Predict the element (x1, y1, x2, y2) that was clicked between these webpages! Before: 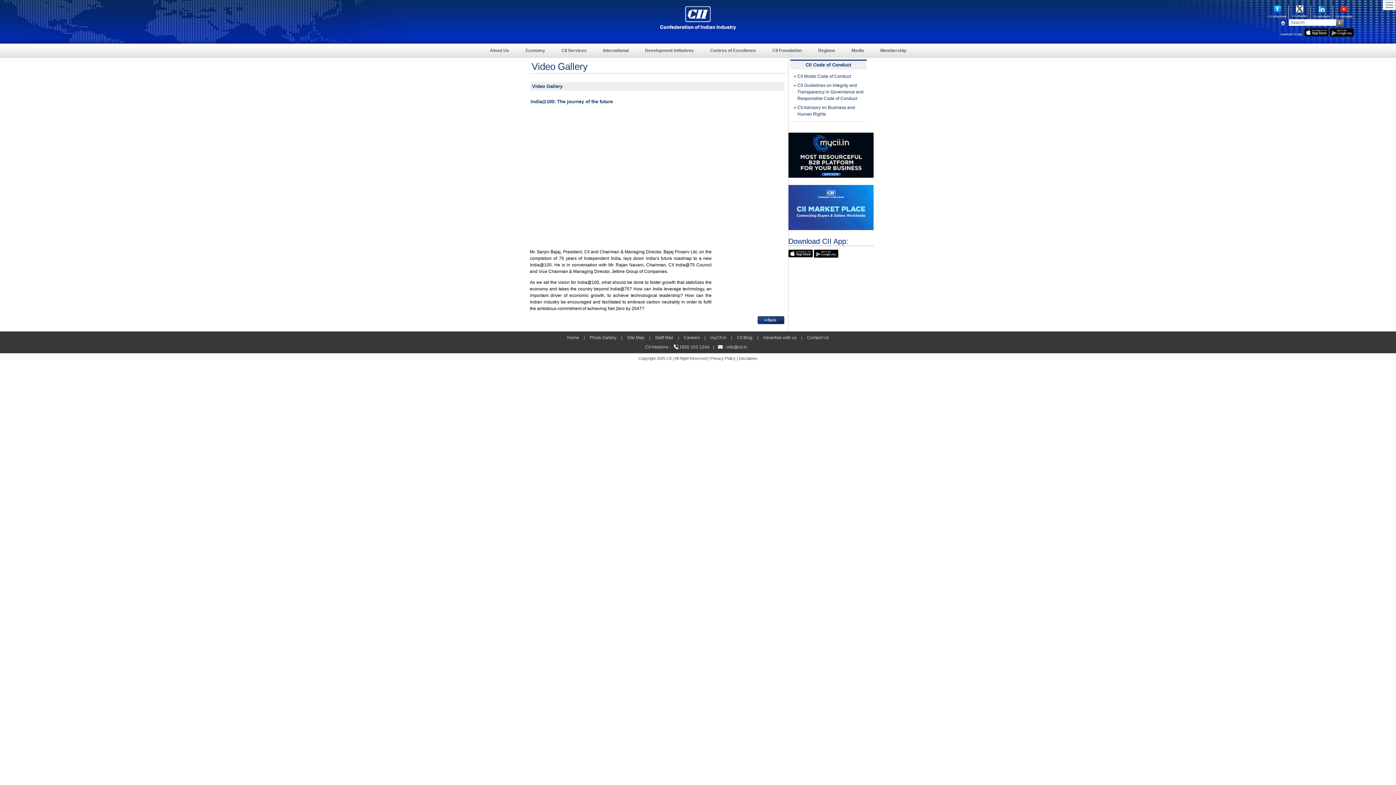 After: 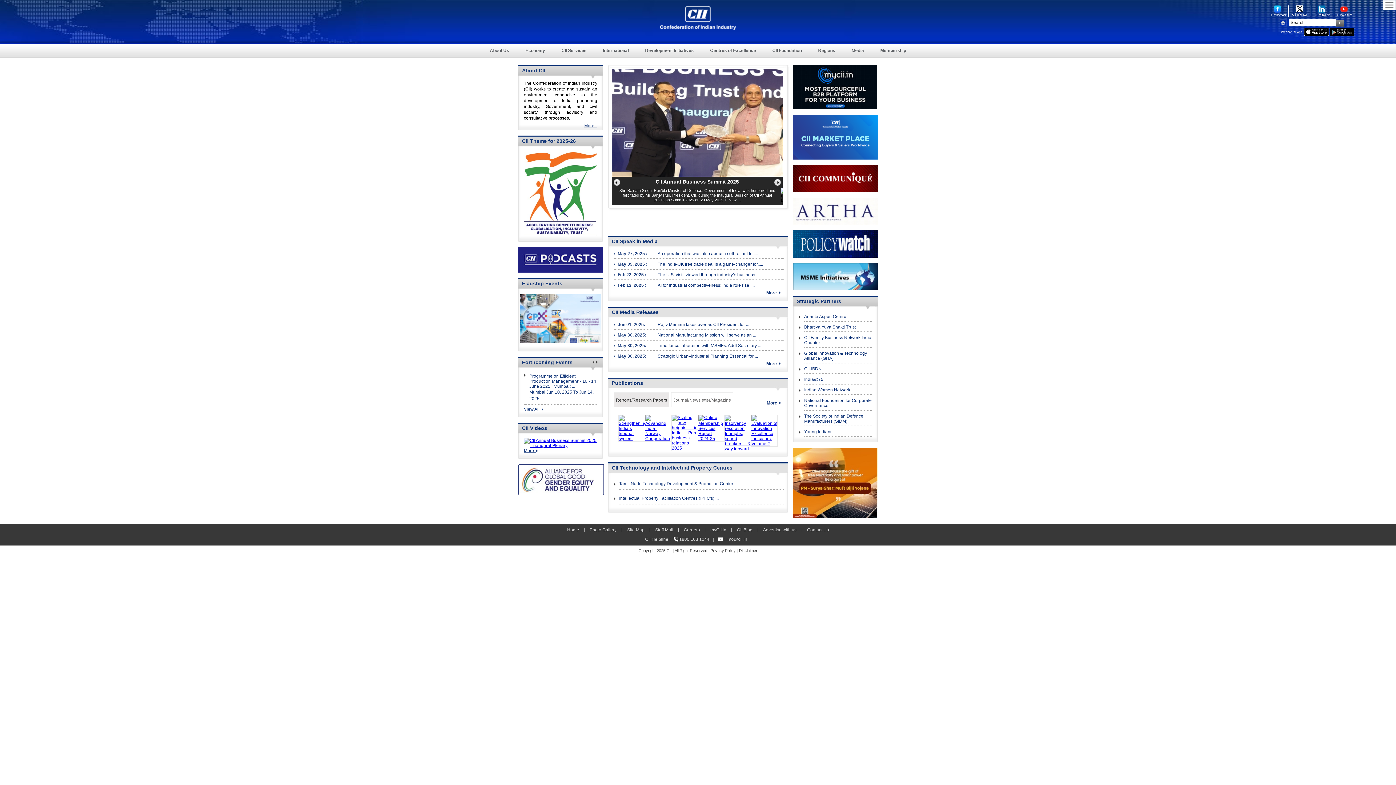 Action: bbox: (660, 6, 736, 12)